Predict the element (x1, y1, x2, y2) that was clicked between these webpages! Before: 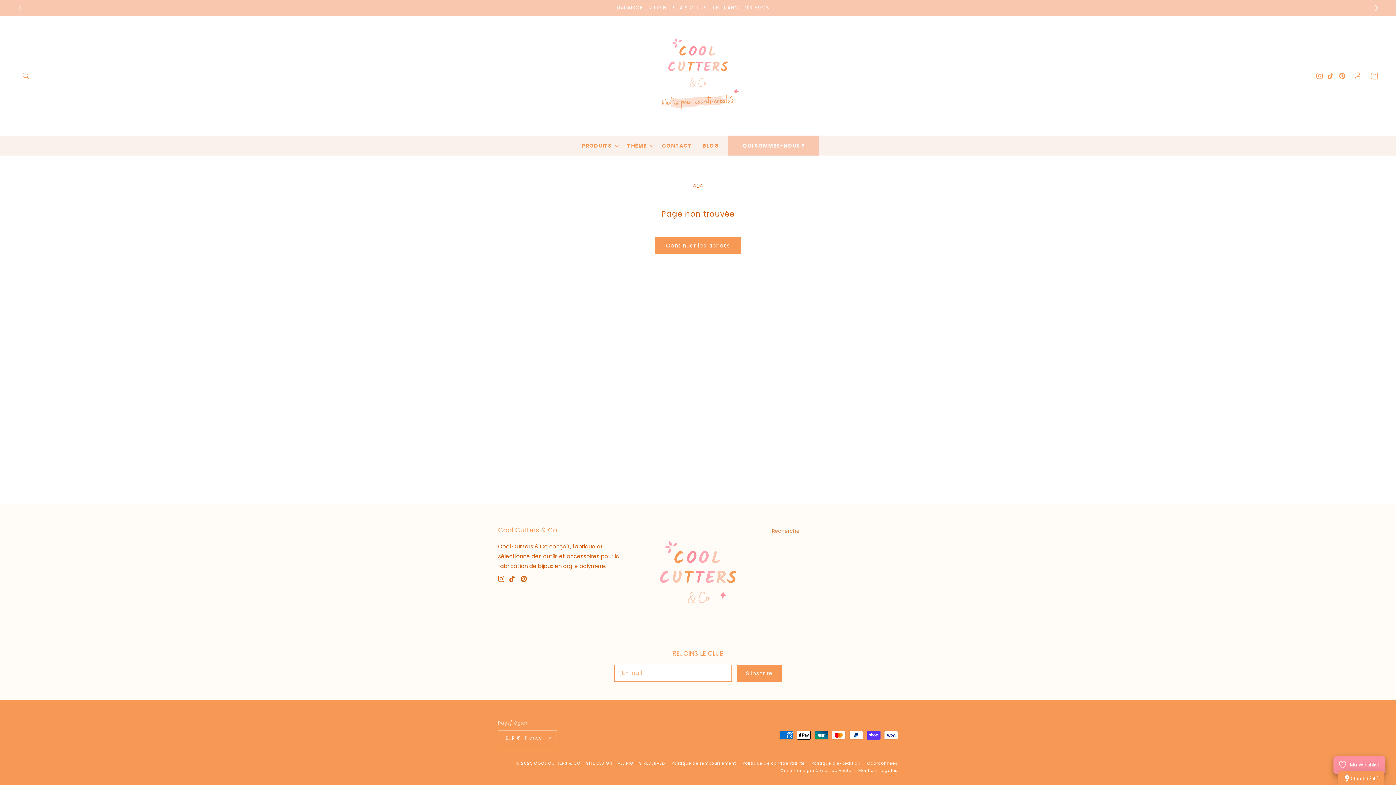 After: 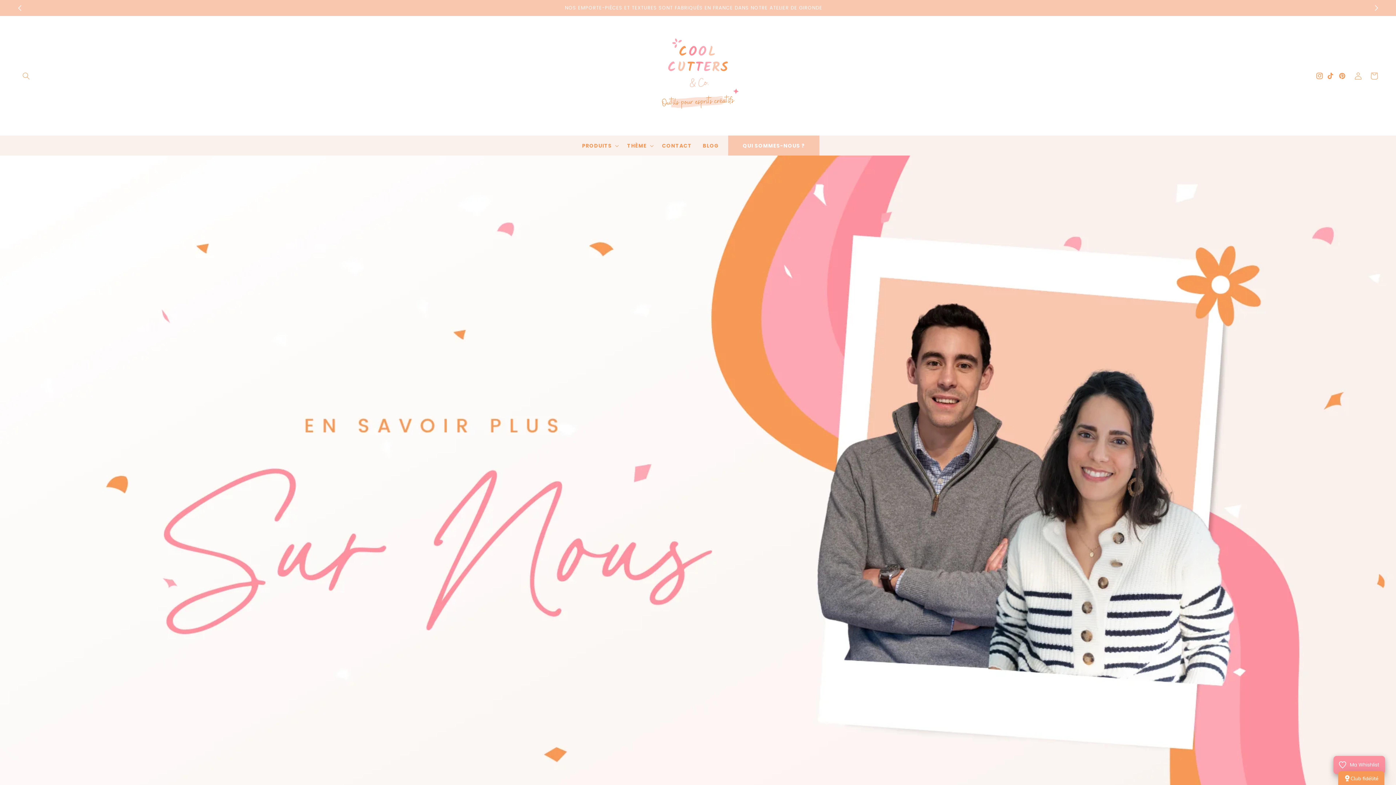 Action: label: QUI SOMMES-NOUS ? bbox: (728, 135, 819, 155)